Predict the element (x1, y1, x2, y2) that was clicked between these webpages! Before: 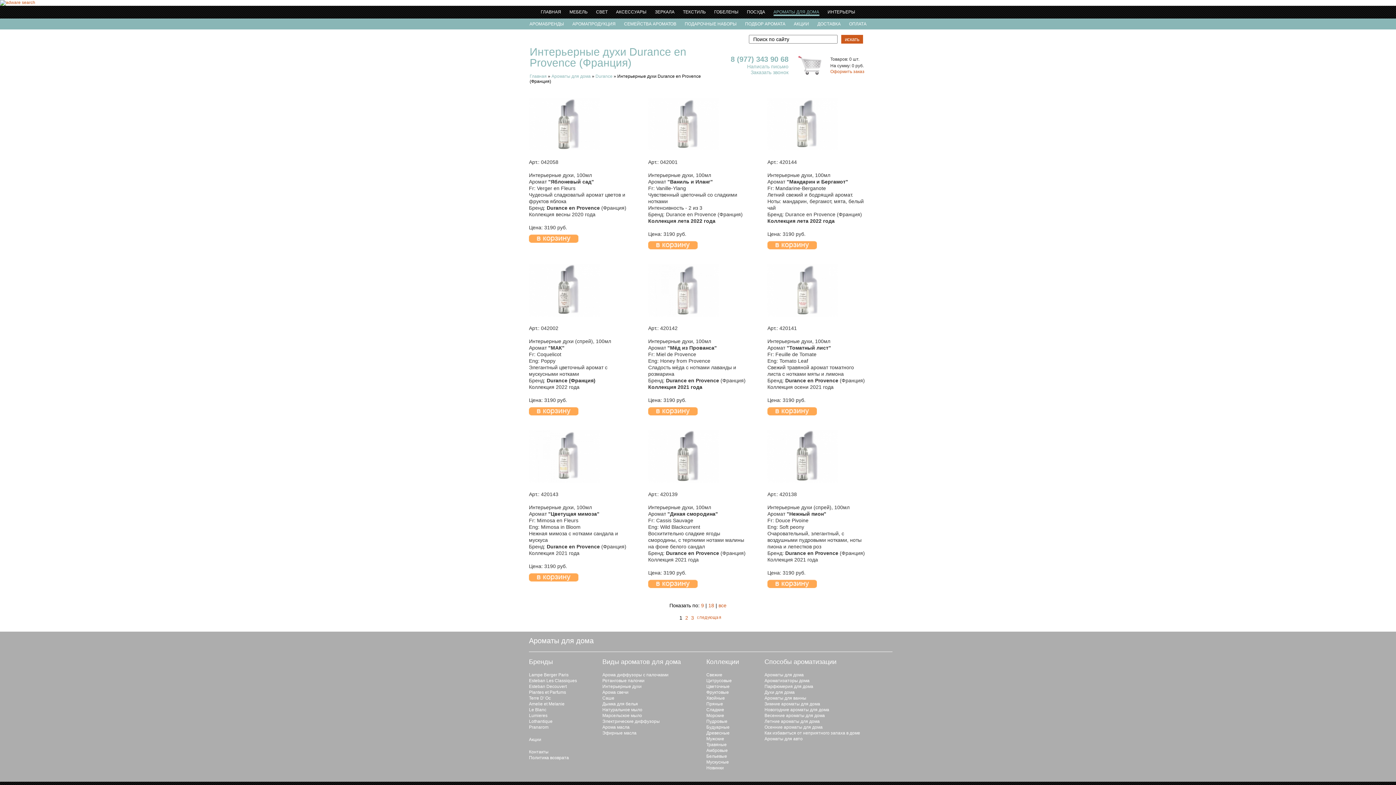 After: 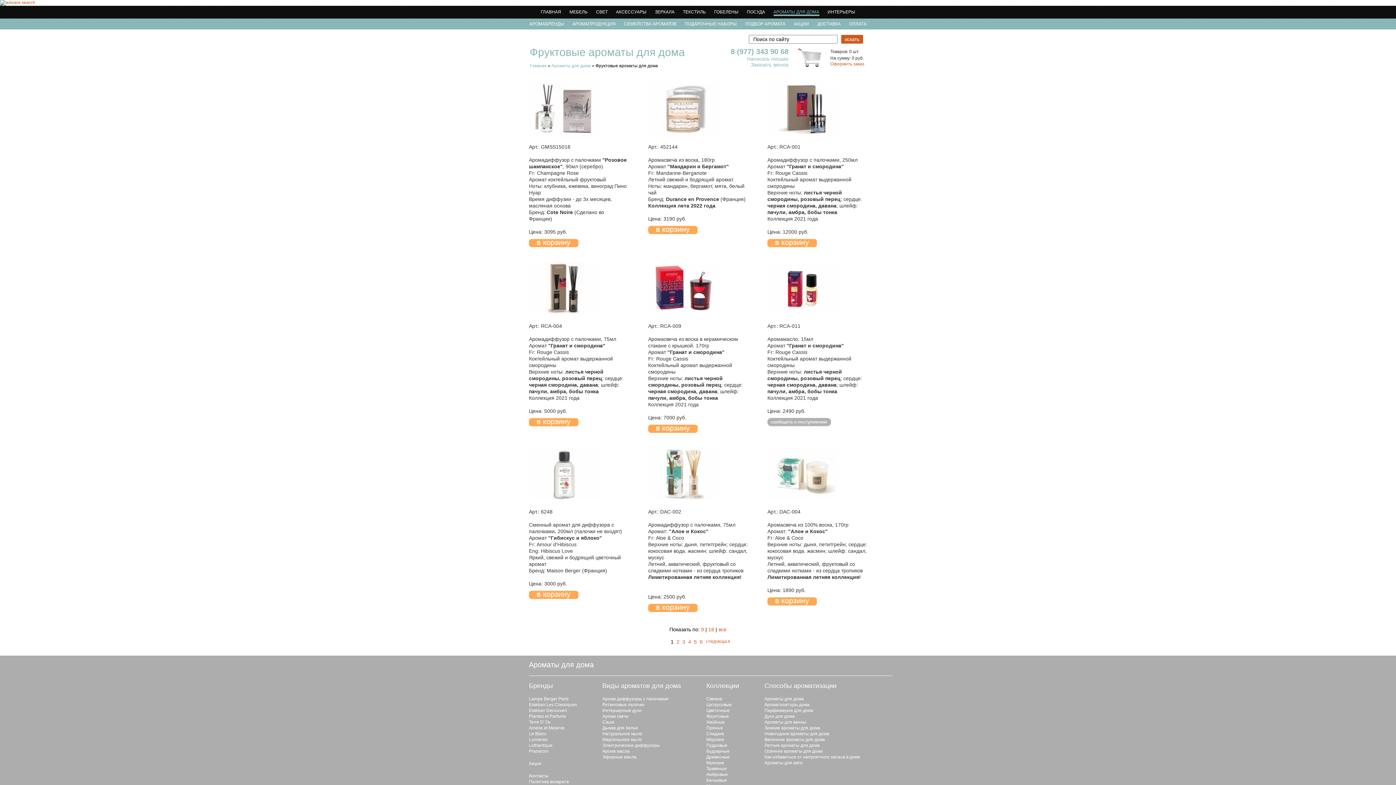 Action: label: Фруктовые bbox: (706, 690, 729, 695)